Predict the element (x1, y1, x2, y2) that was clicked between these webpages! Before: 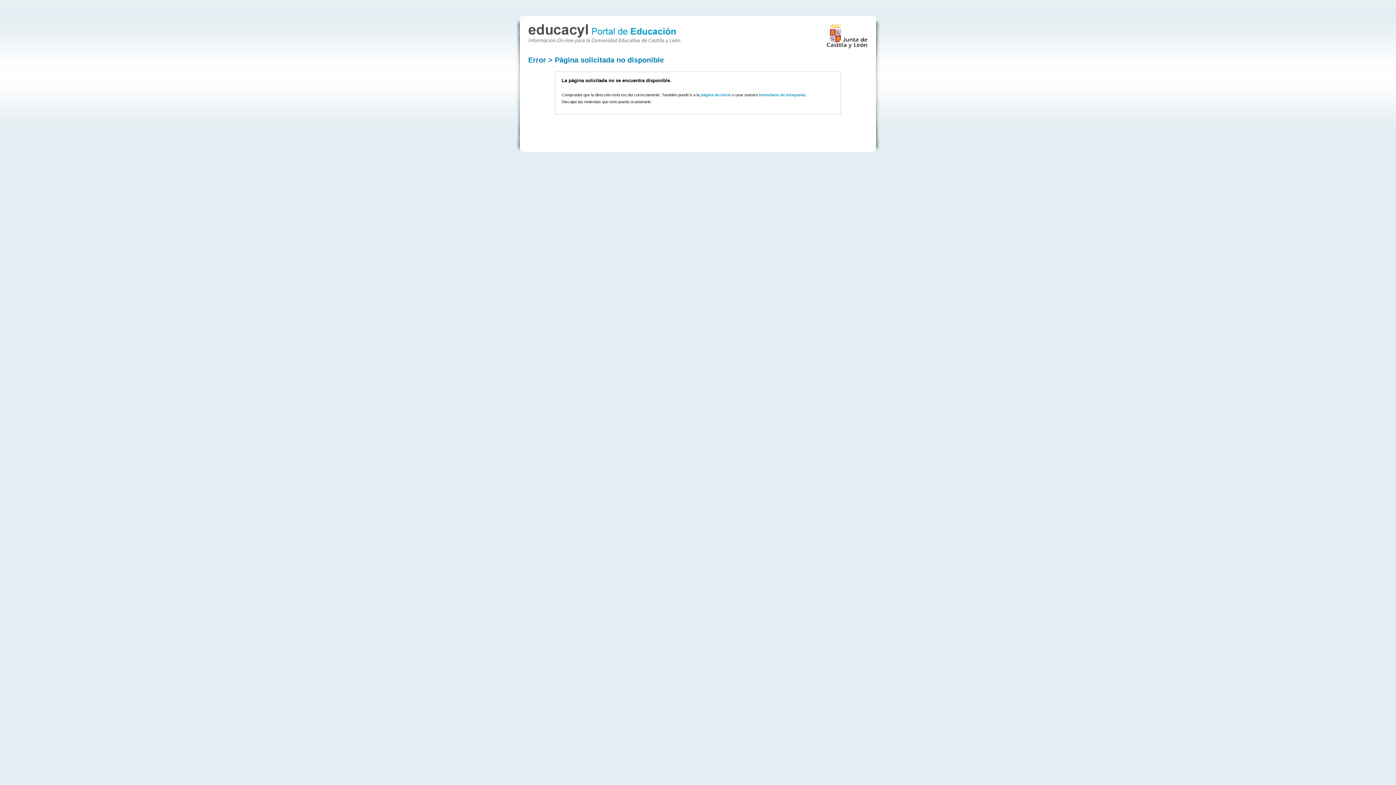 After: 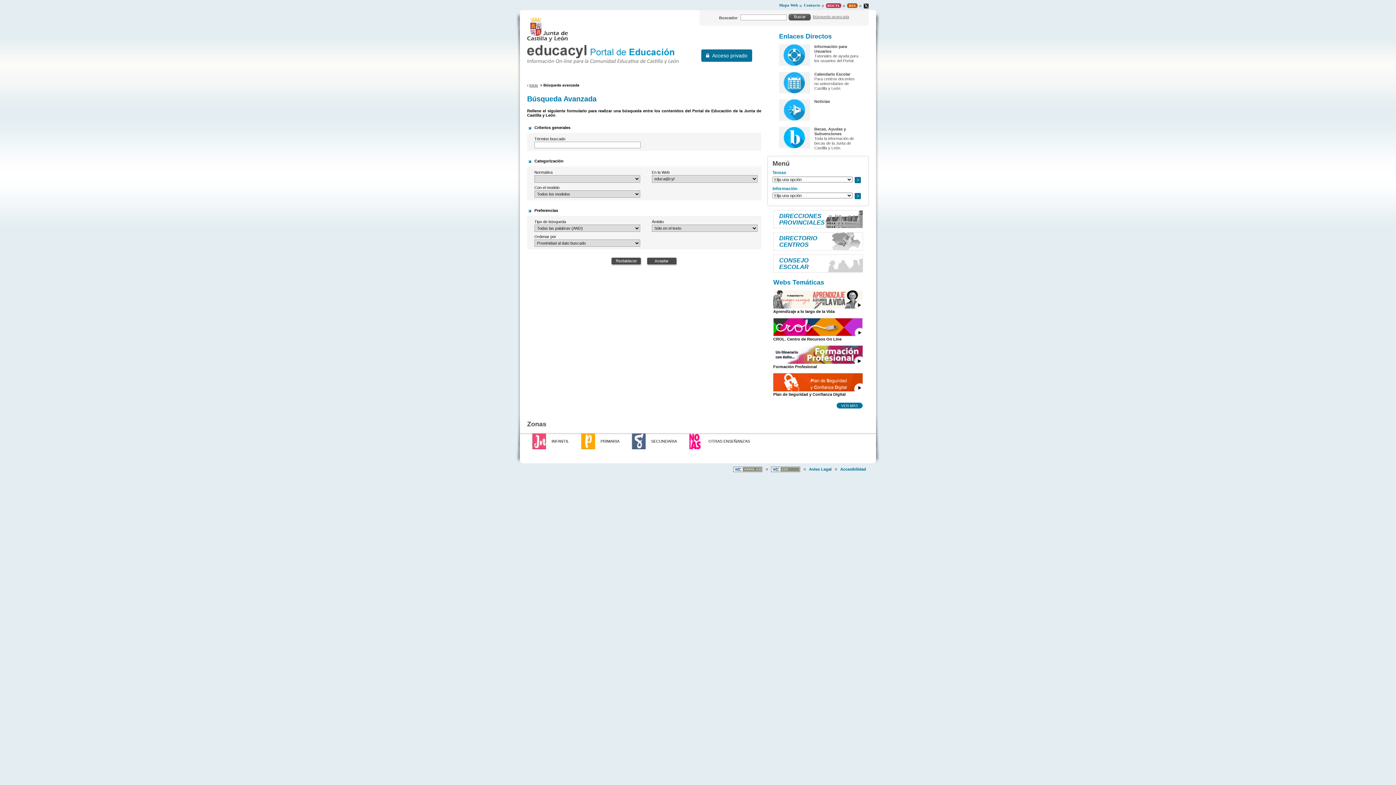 Action: bbox: (759, 92, 805, 97) label: formulario de búsqueda